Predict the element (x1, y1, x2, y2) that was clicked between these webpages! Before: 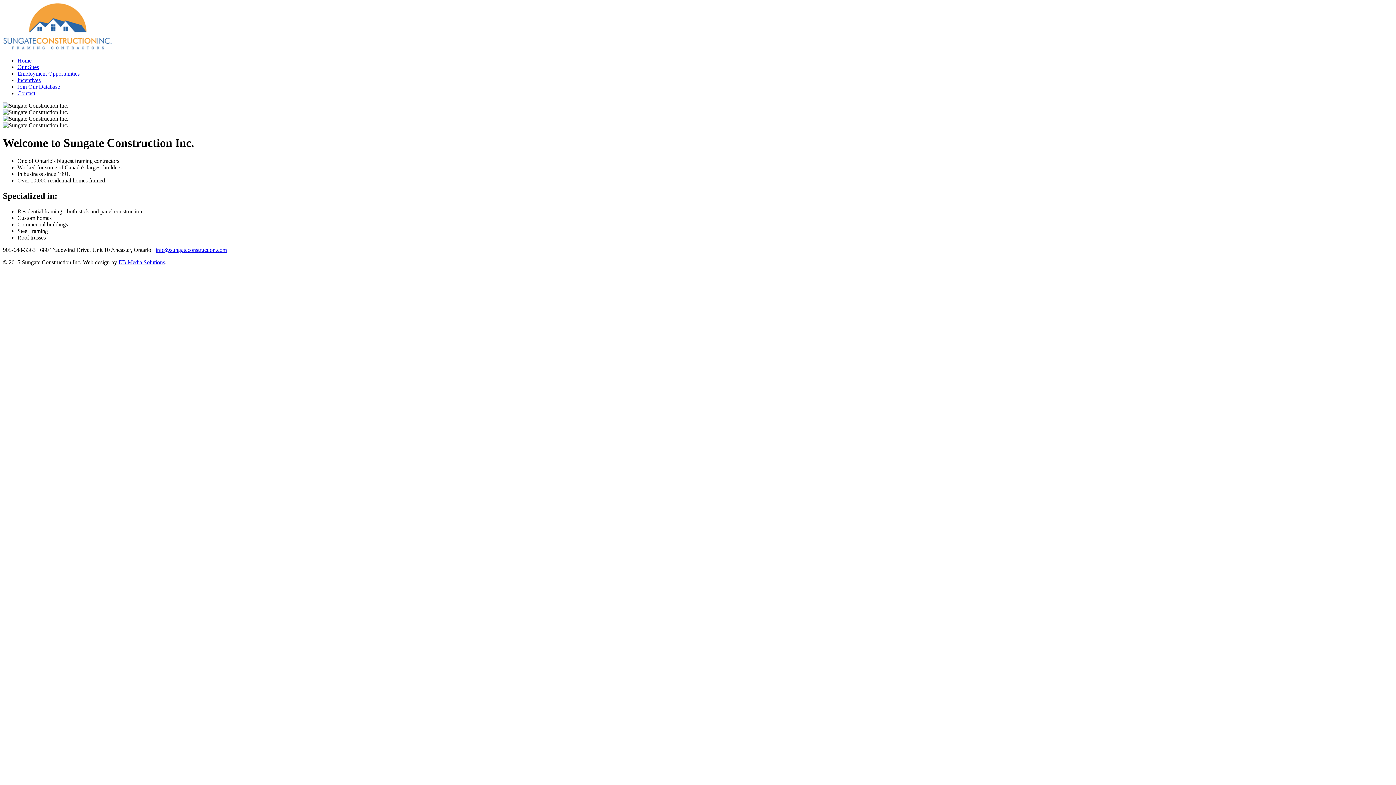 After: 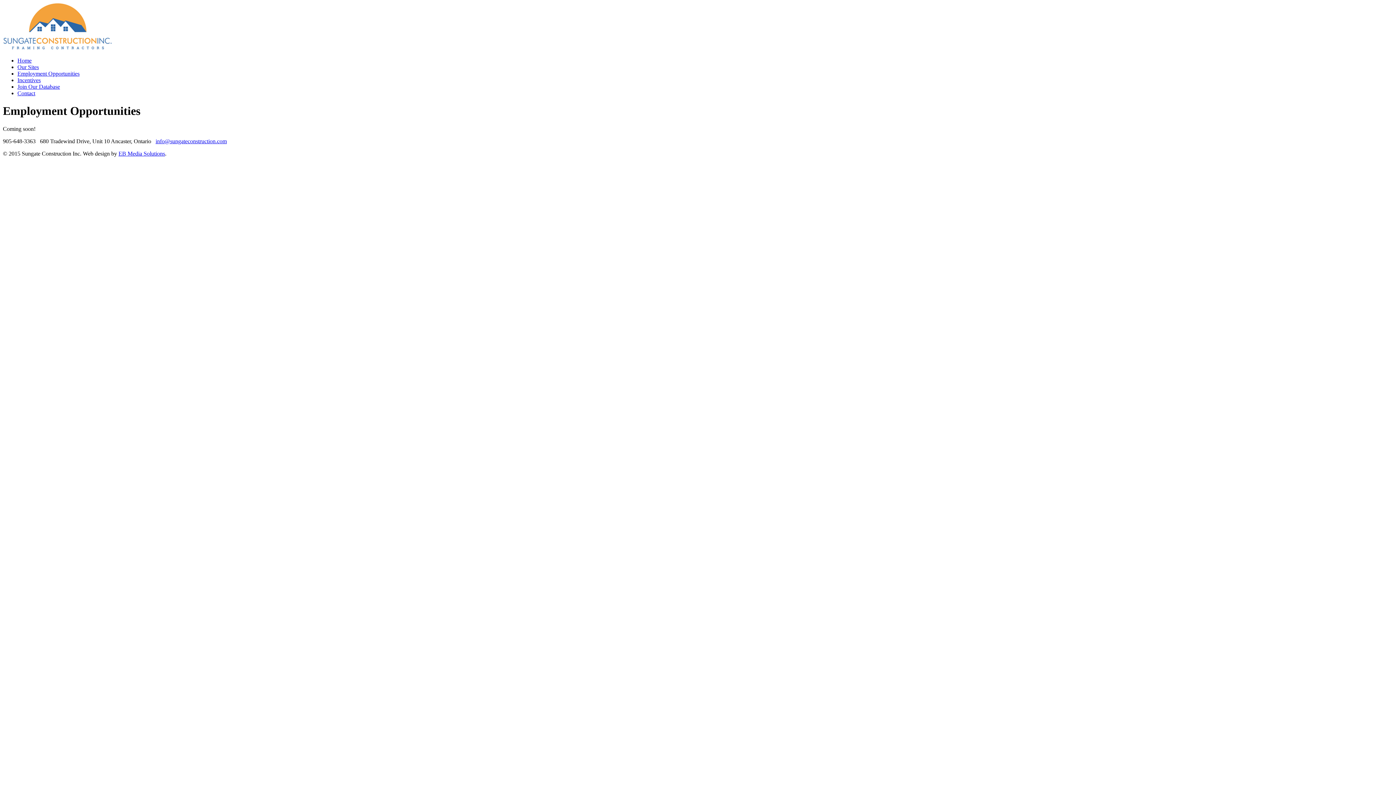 Action: bbox: (17, 70, 79, 76) label: Employment Opportunities